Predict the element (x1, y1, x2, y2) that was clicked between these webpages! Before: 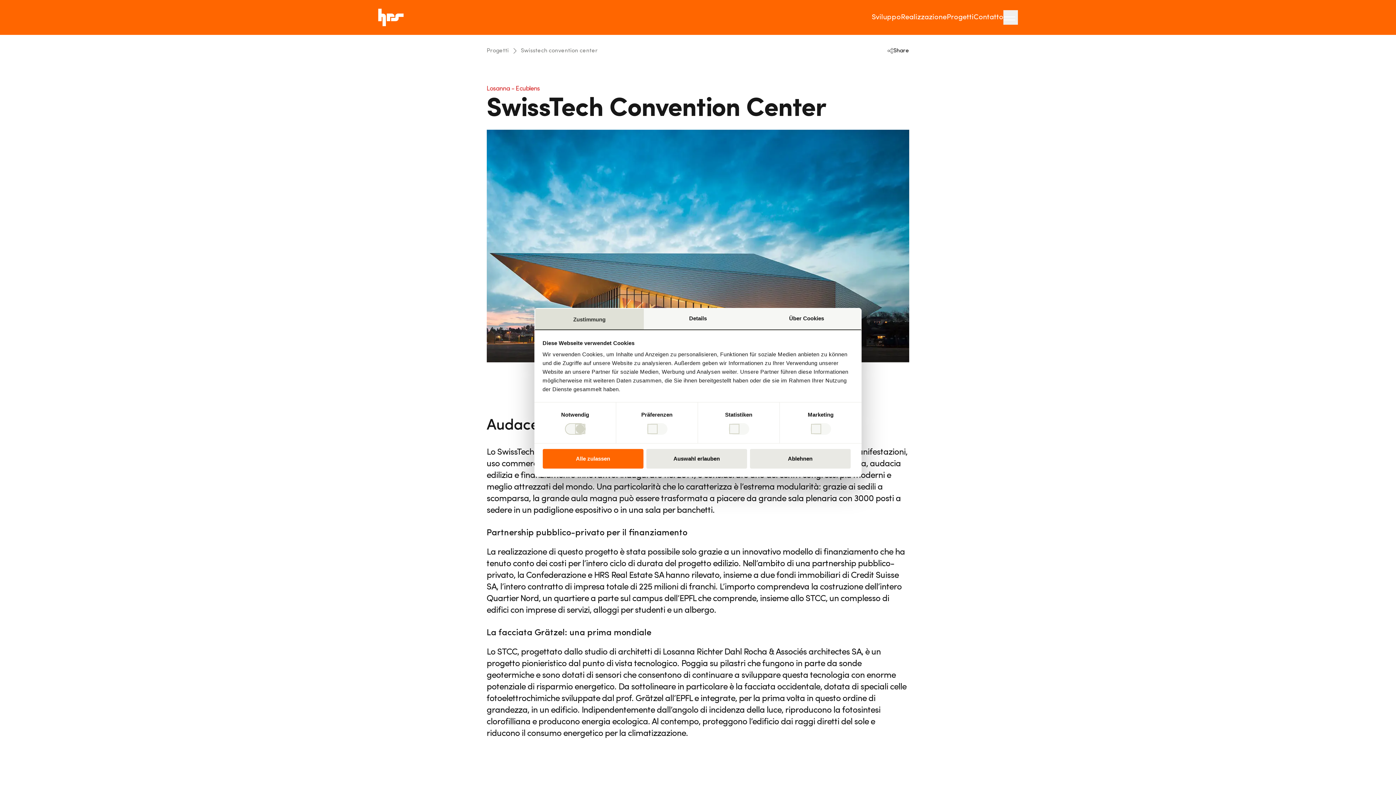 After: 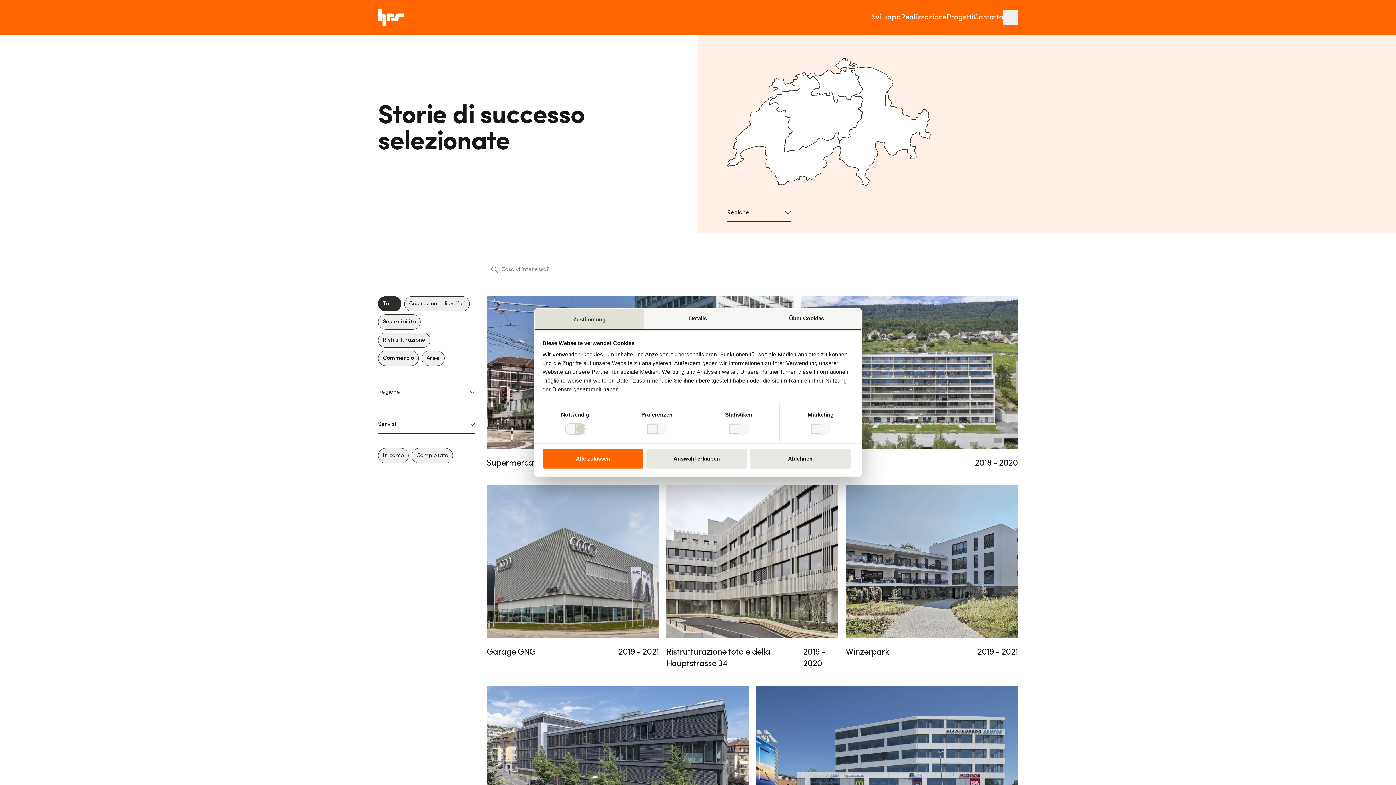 Action: bbox: (486, 46, 508, 55) label: Progetti